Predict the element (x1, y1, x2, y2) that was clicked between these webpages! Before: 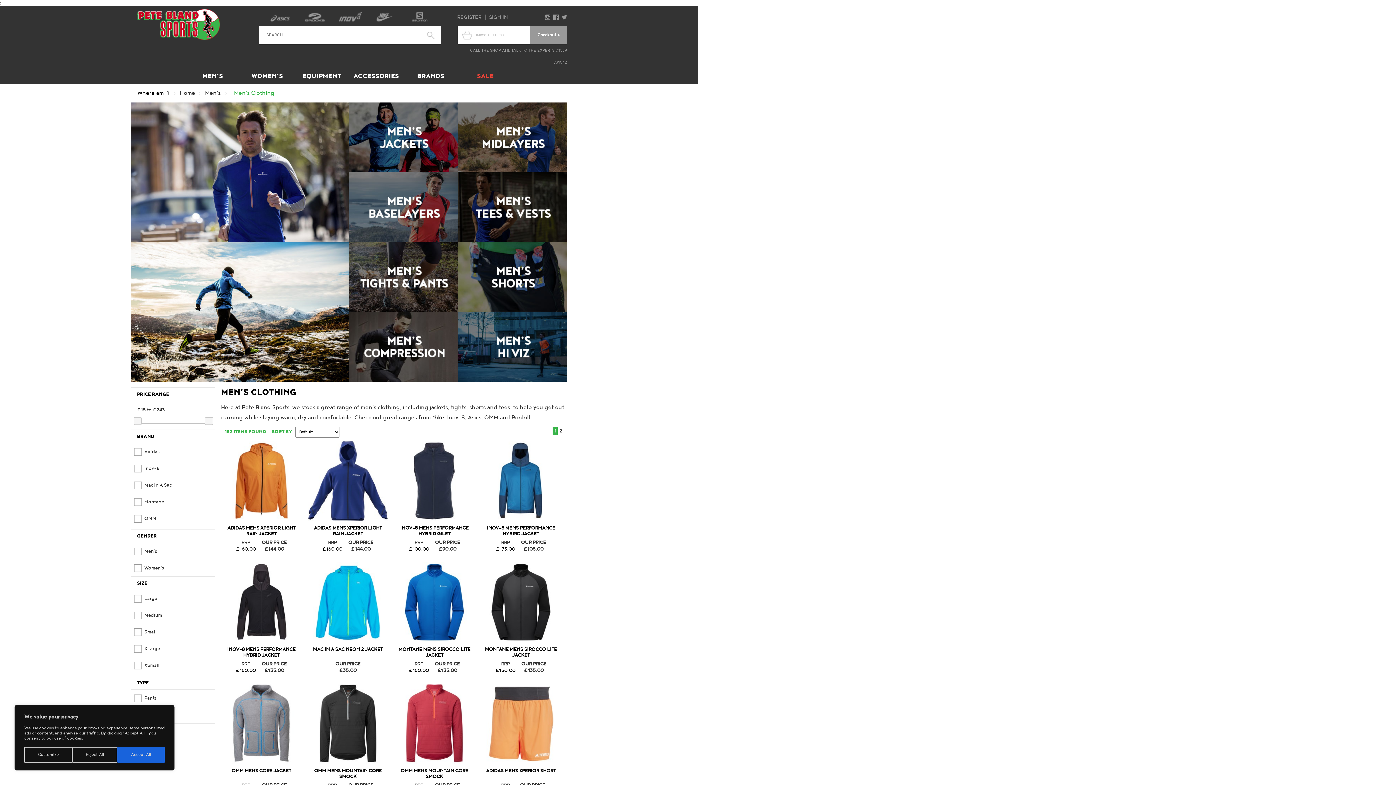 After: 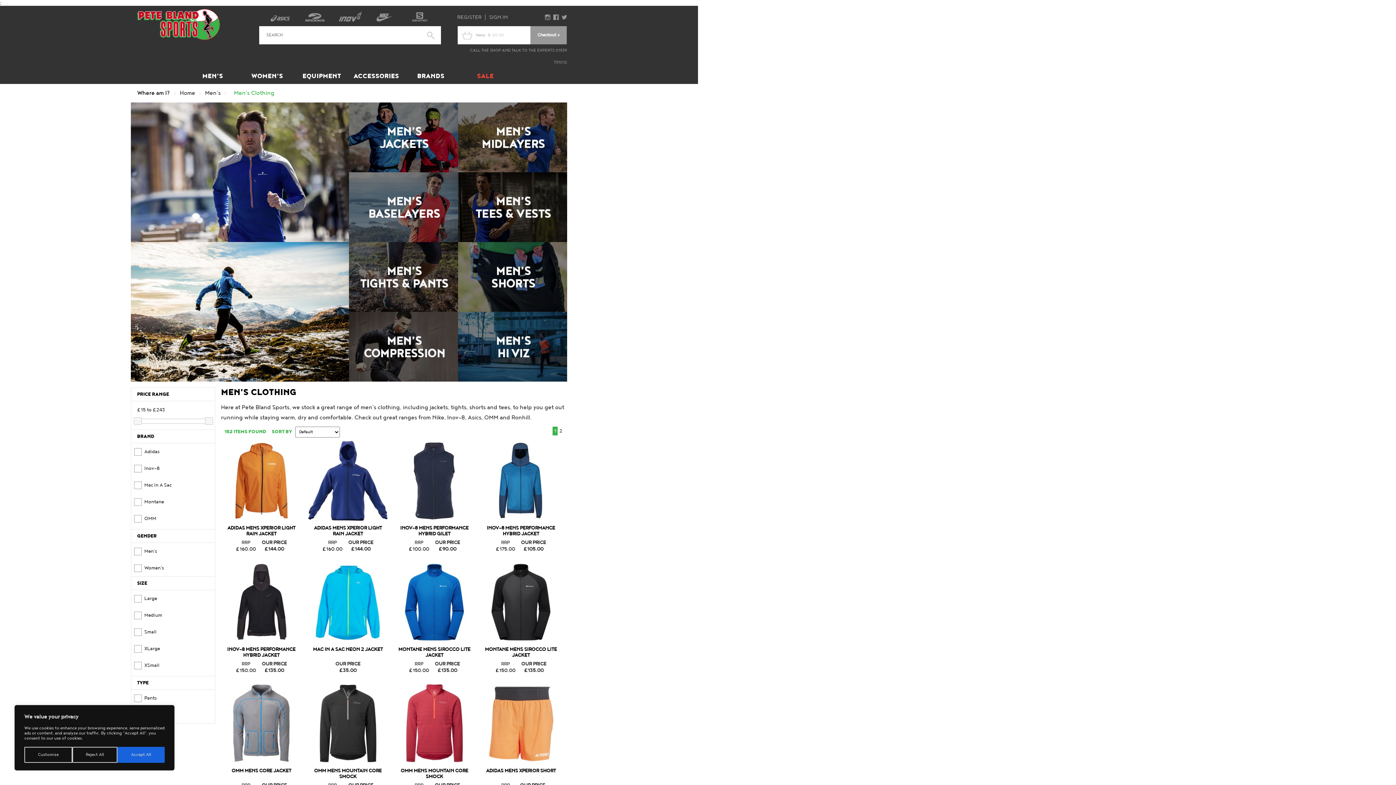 Action: label: Men's Clothing bbox: (230, 89, 277, 96)